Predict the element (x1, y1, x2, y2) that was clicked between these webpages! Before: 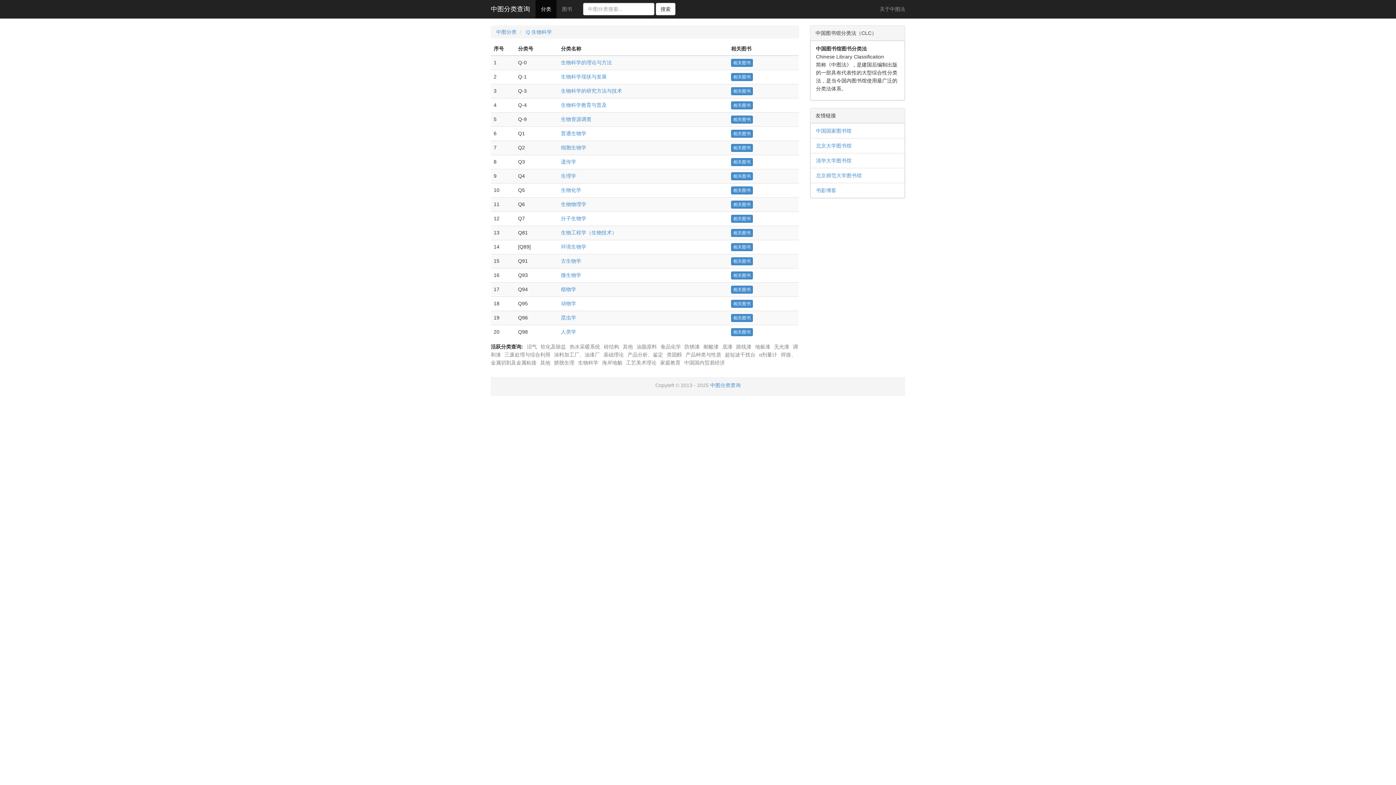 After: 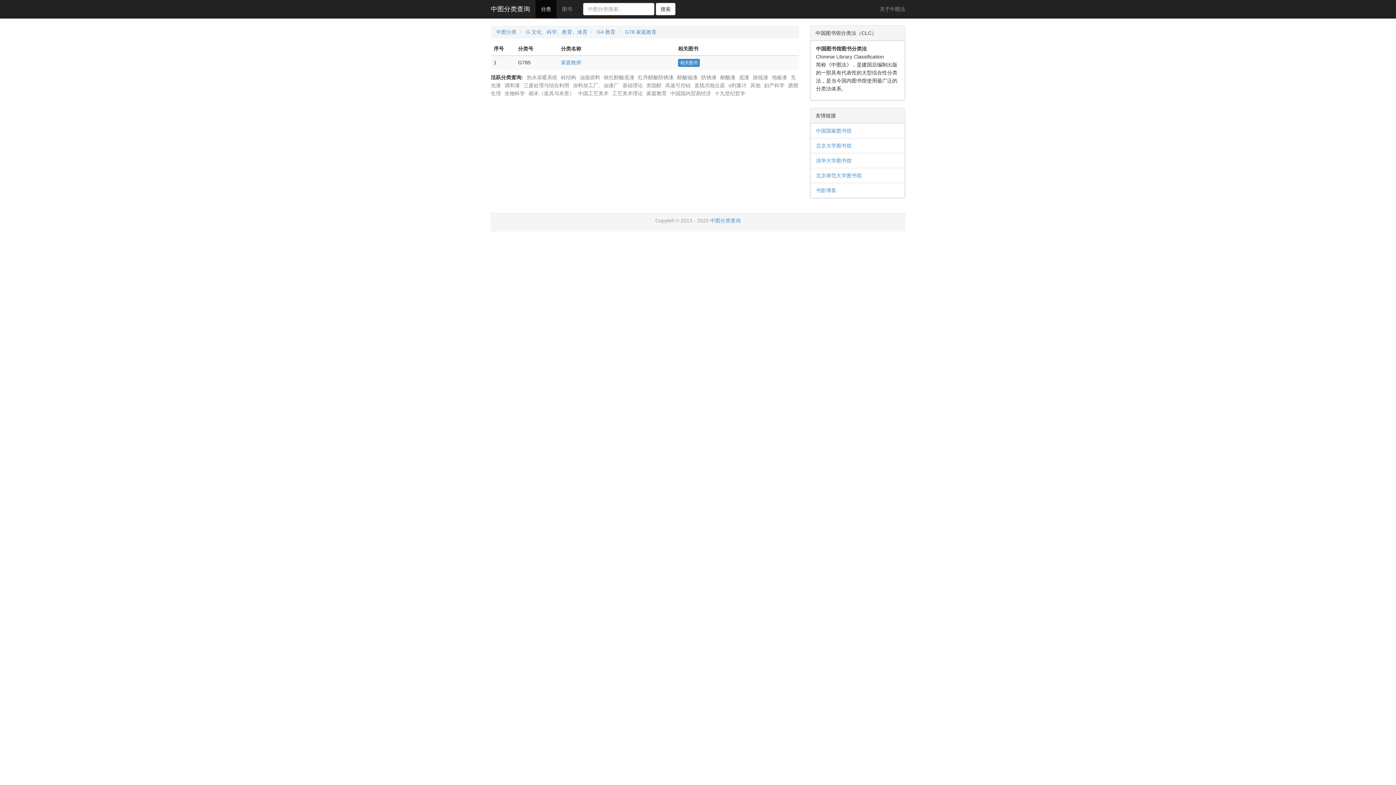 Action: label: 家庭教育 bbox: (660, 360, 680, 365)